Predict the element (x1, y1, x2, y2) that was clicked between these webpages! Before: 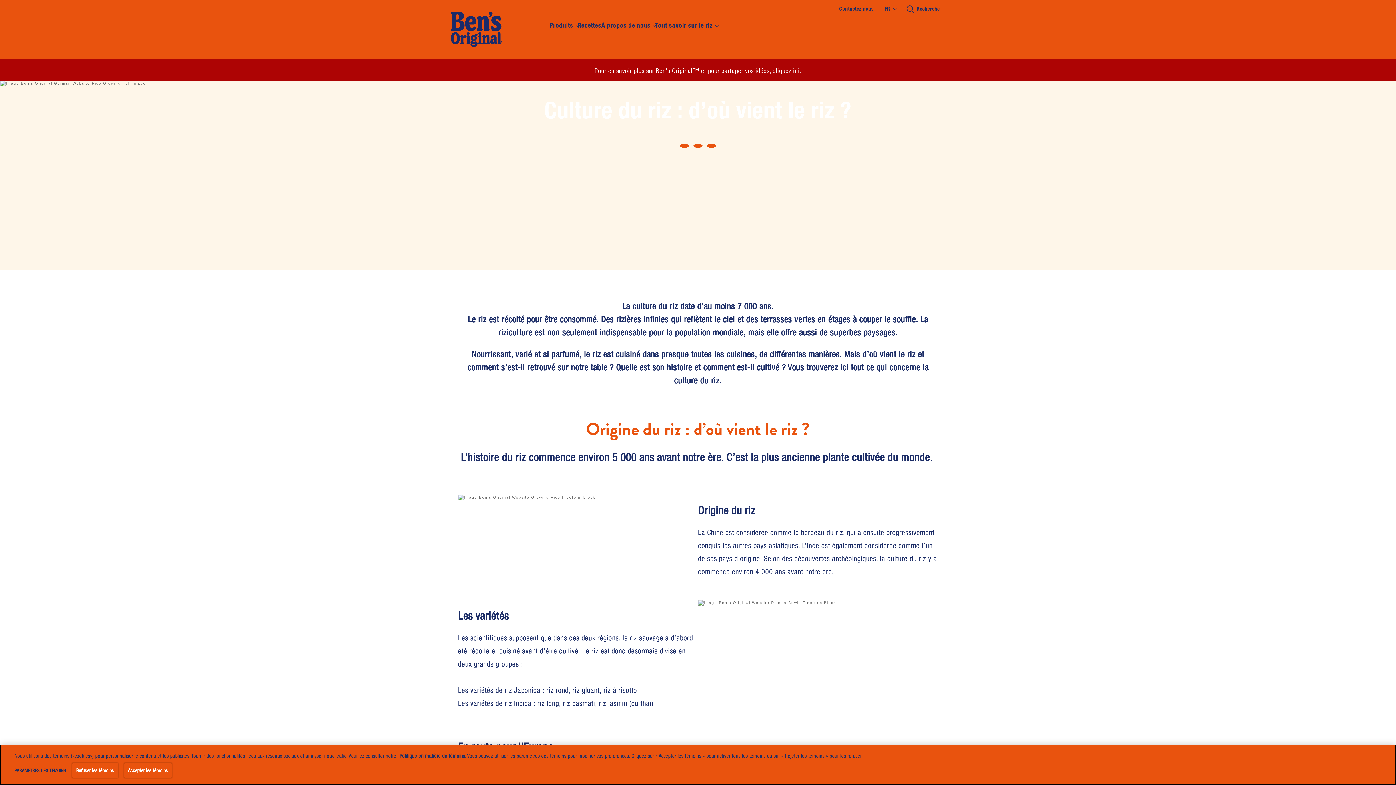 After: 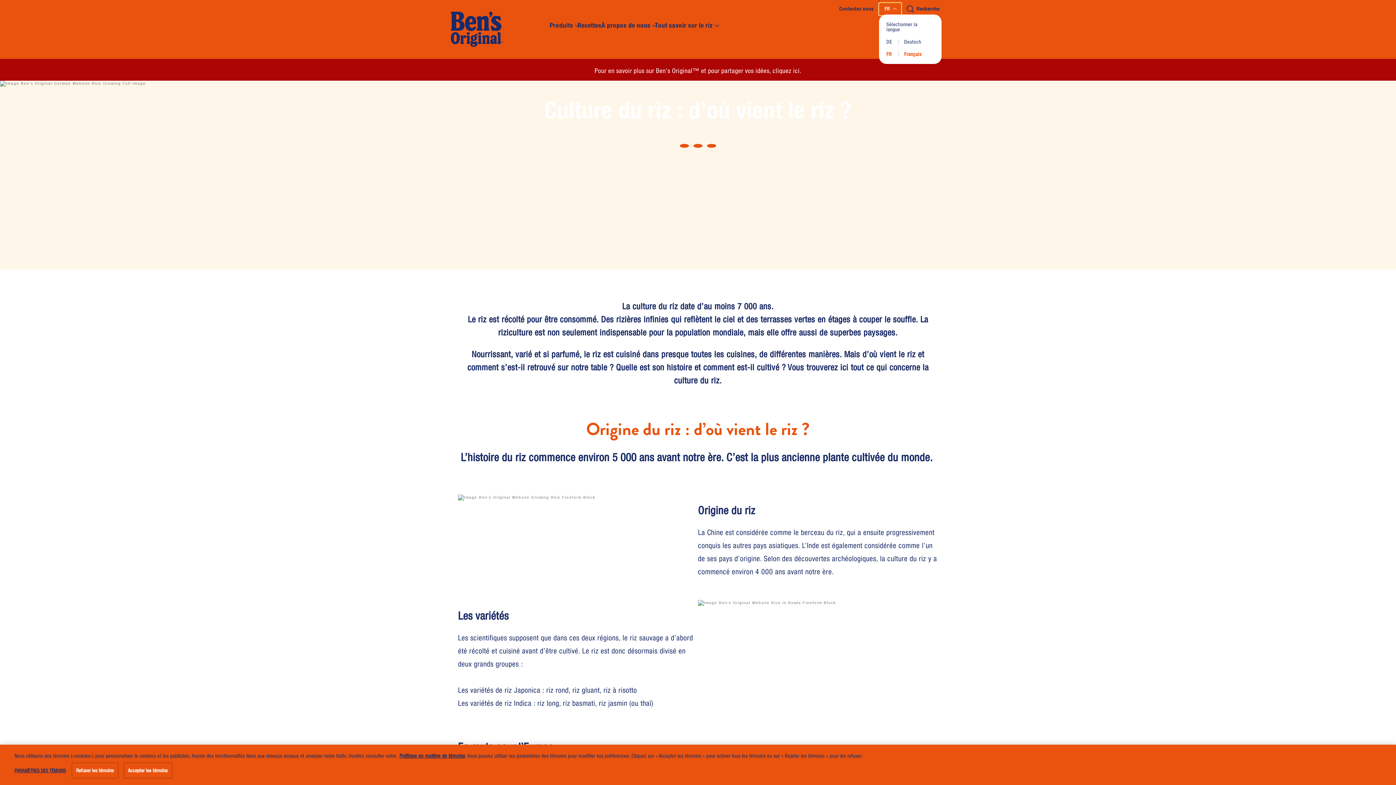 Action: bbox: (879, 2, 901, 15) label: button